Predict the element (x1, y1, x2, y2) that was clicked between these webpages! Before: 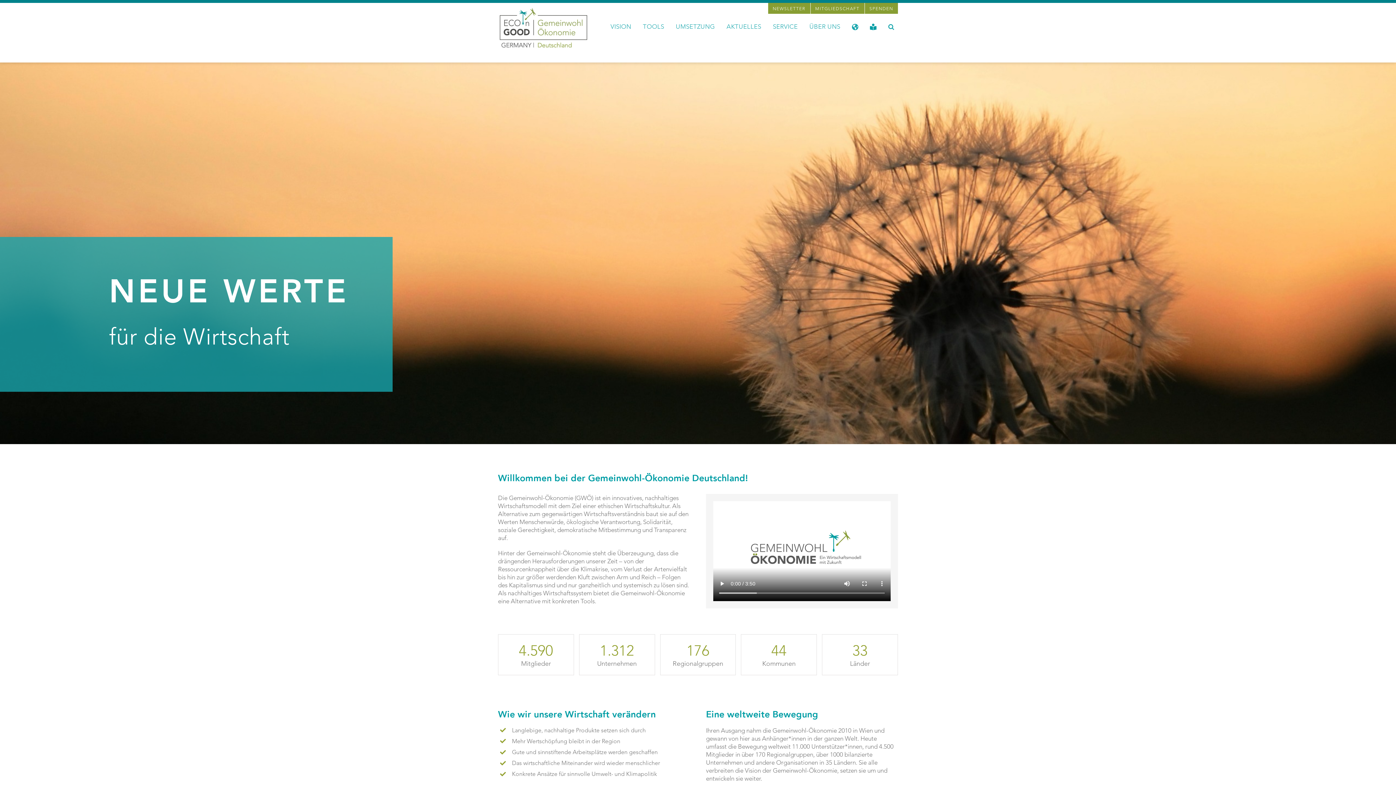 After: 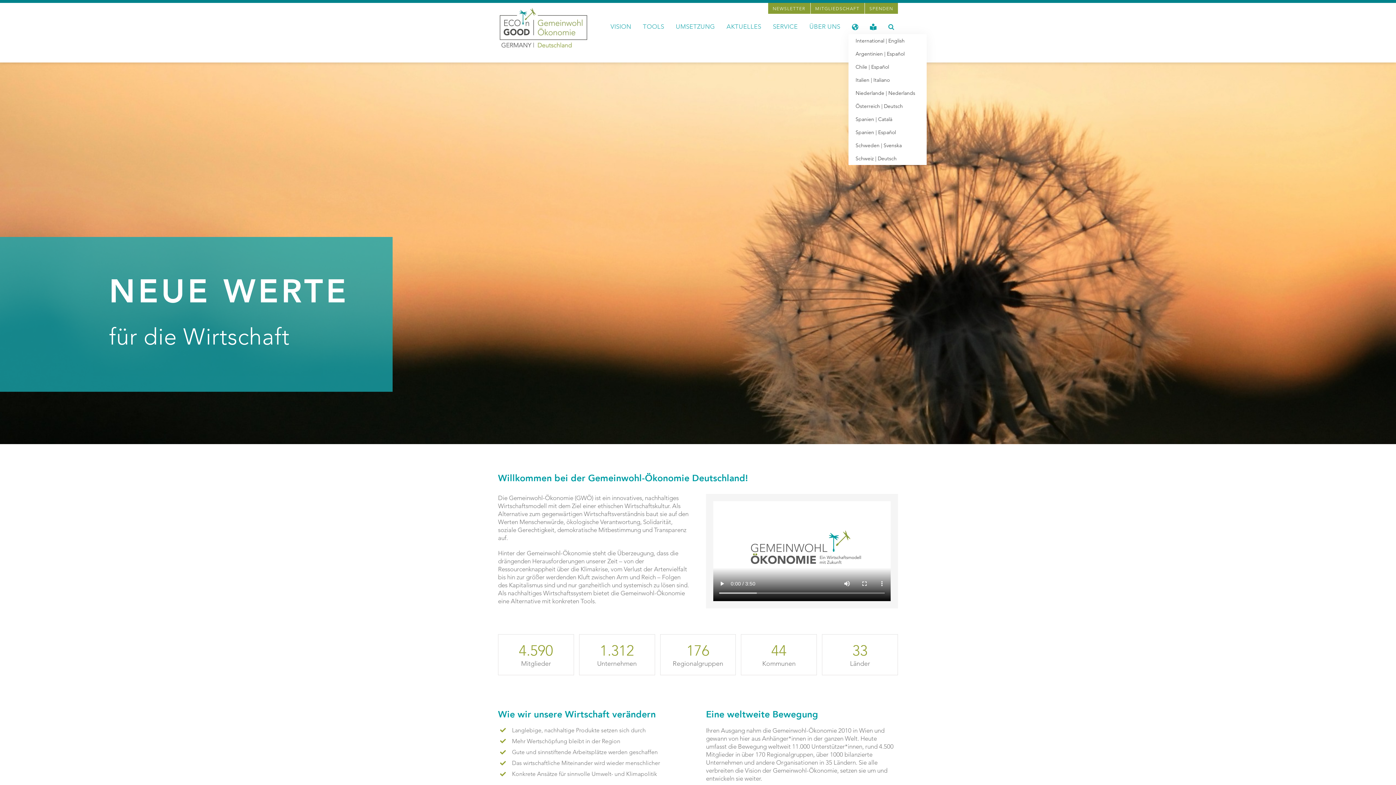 Action: bbox: (848, 18, 862, 34)